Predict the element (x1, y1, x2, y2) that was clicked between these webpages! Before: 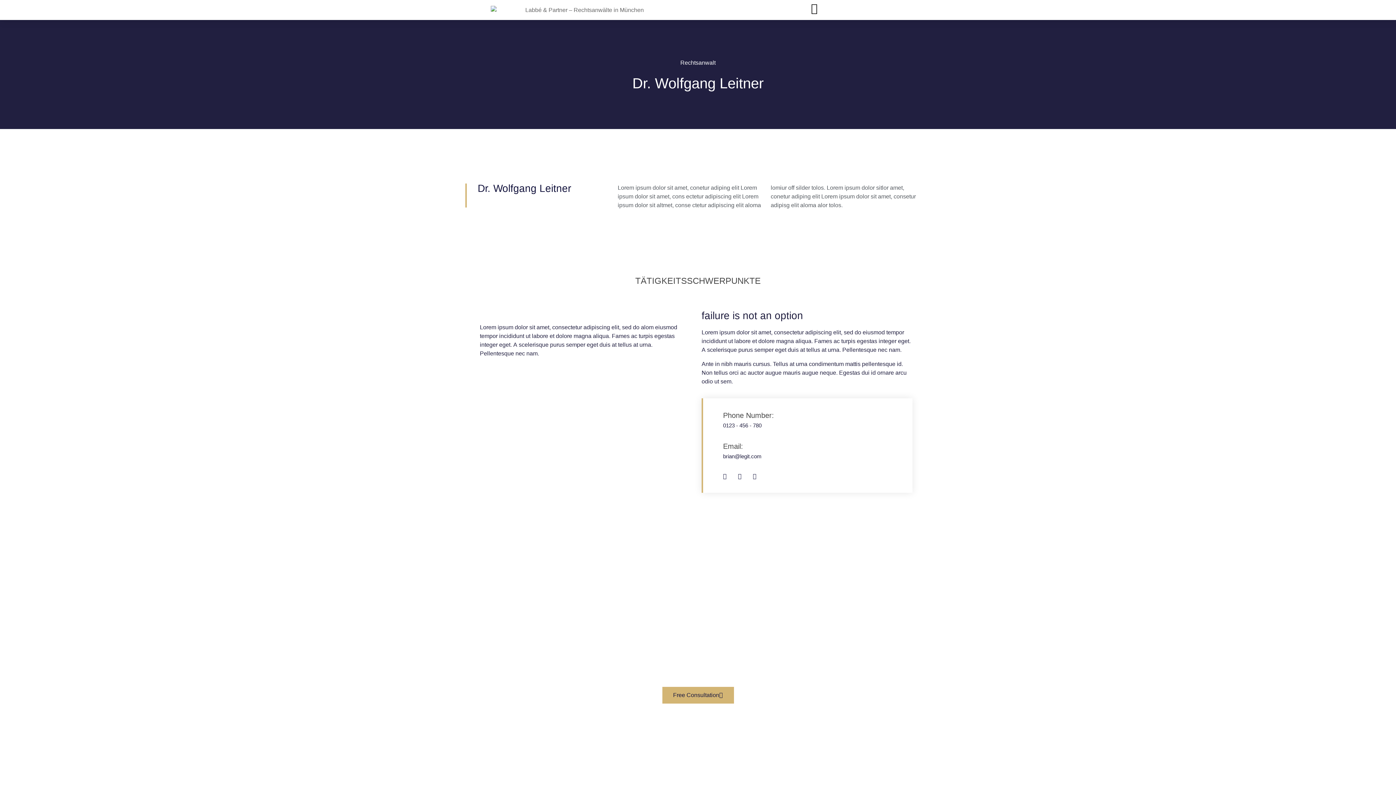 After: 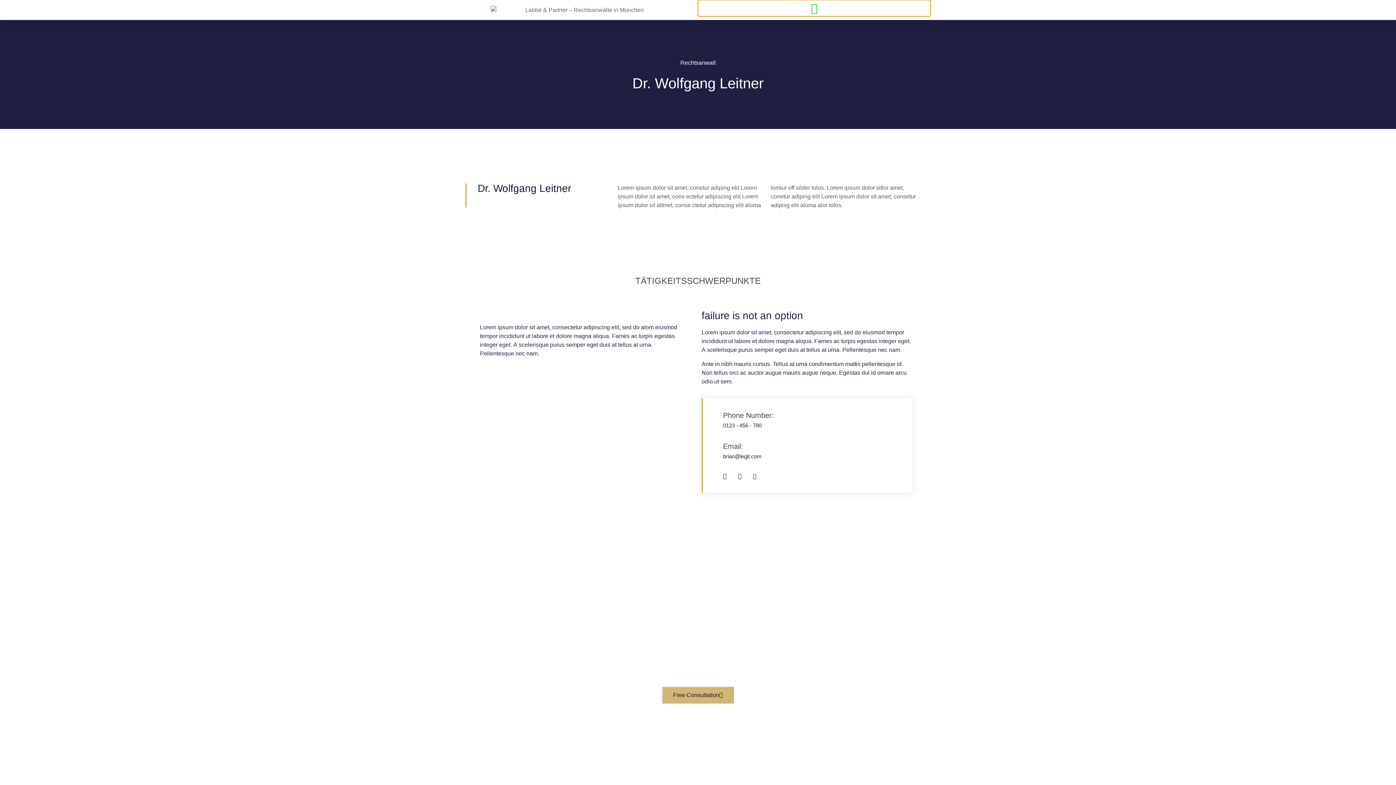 Action: label: Menu Toggle bbox: (698, 0, 930, 16)